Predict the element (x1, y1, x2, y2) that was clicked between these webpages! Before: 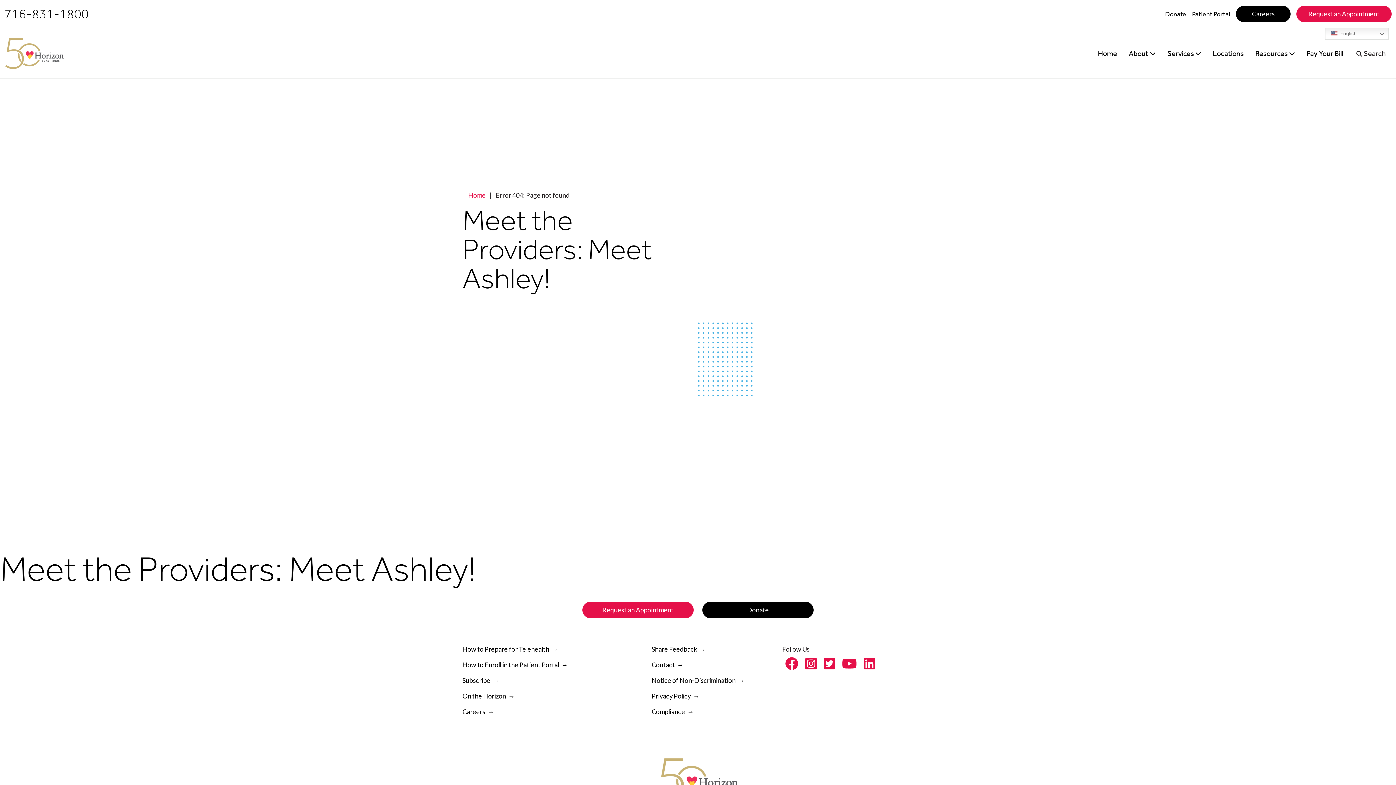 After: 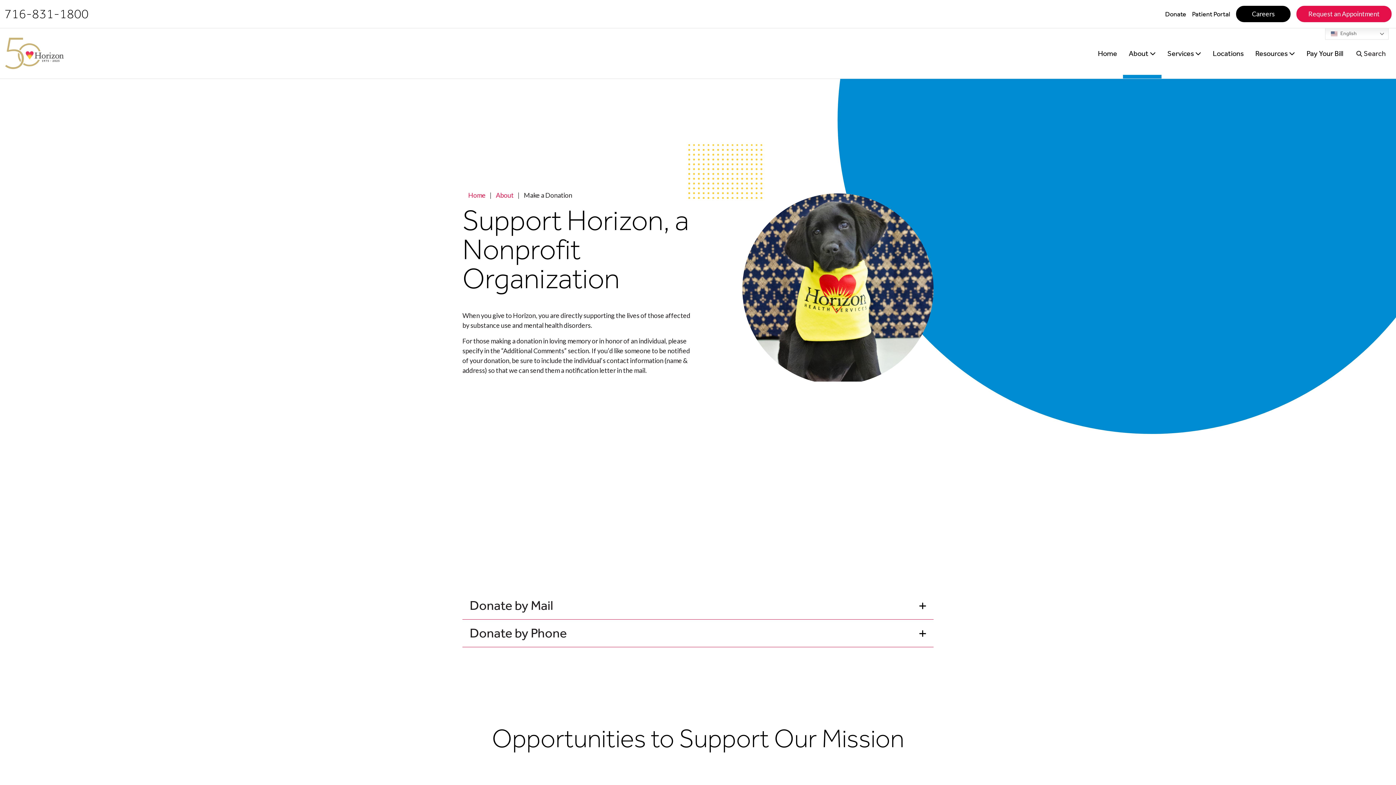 Action: bbox: (1165, 10, 1186, 17) label: Donate